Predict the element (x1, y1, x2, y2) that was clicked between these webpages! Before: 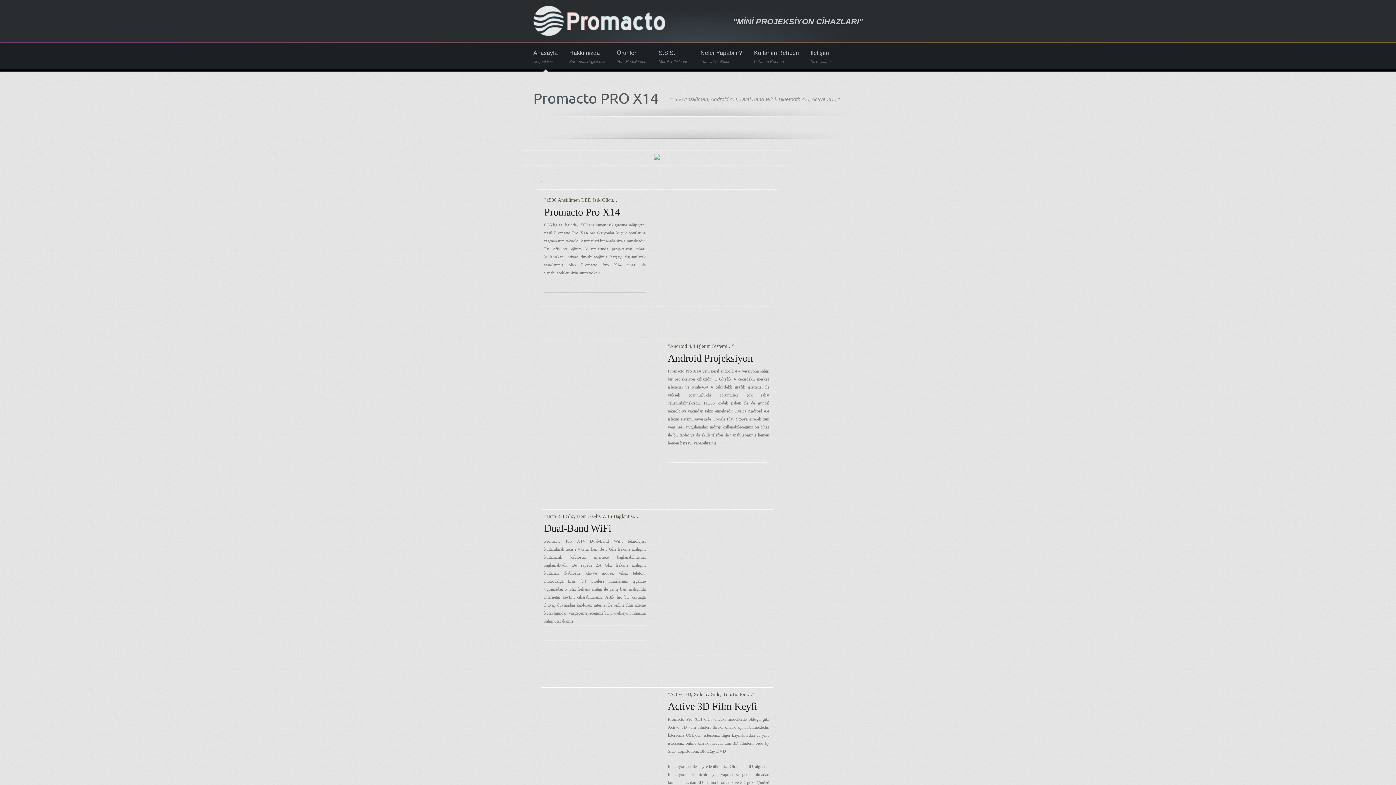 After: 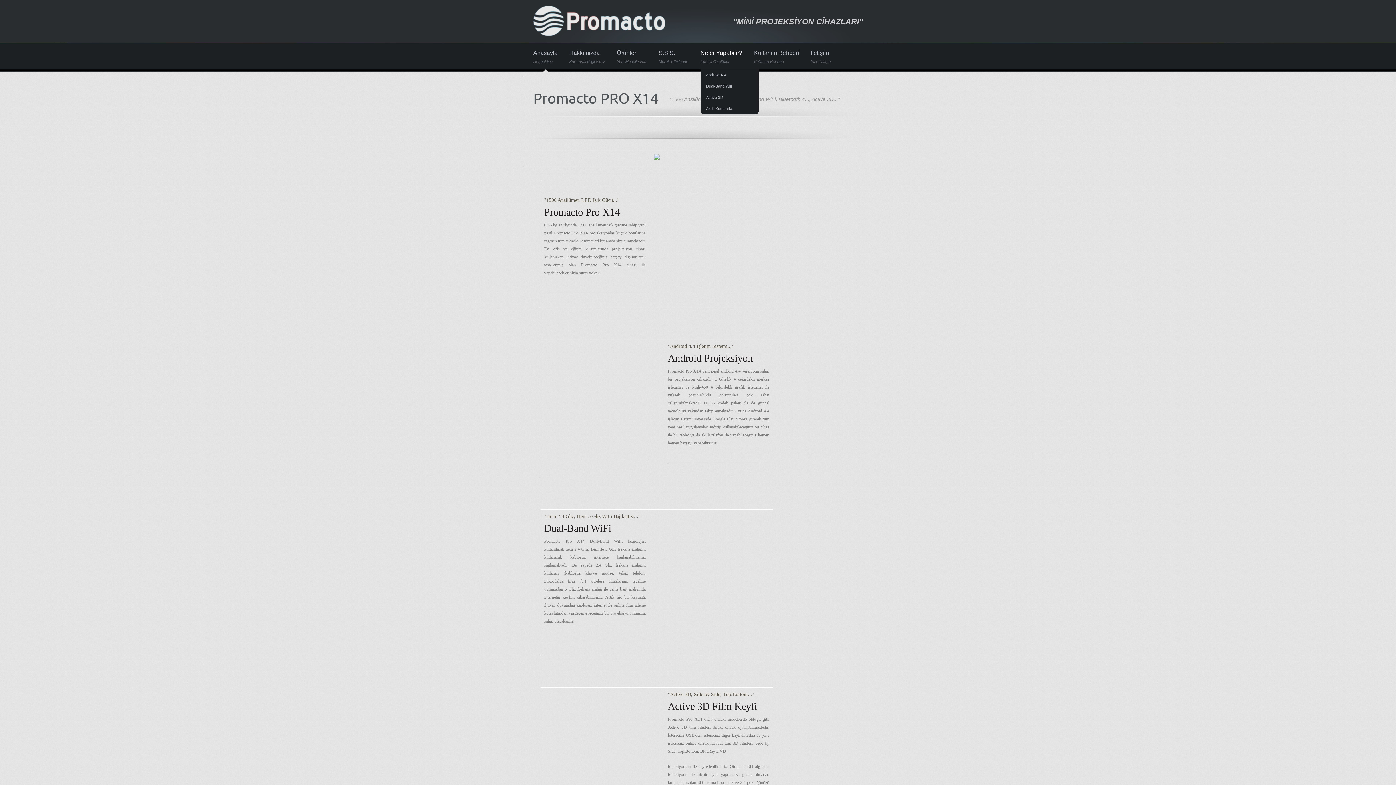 Action: label: Neler Yapabilir?
Ekstra Özellikler bbox: (700, 50, 742, 63)